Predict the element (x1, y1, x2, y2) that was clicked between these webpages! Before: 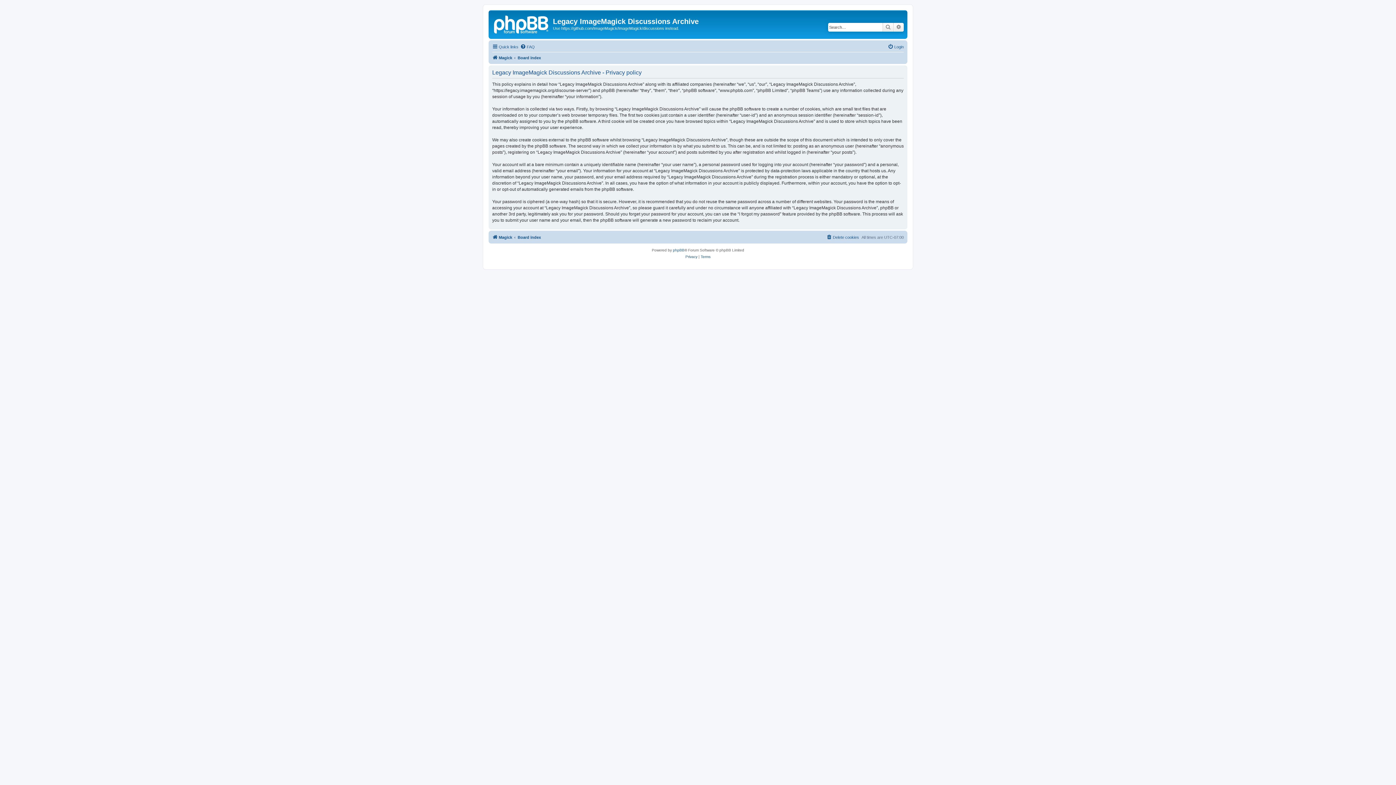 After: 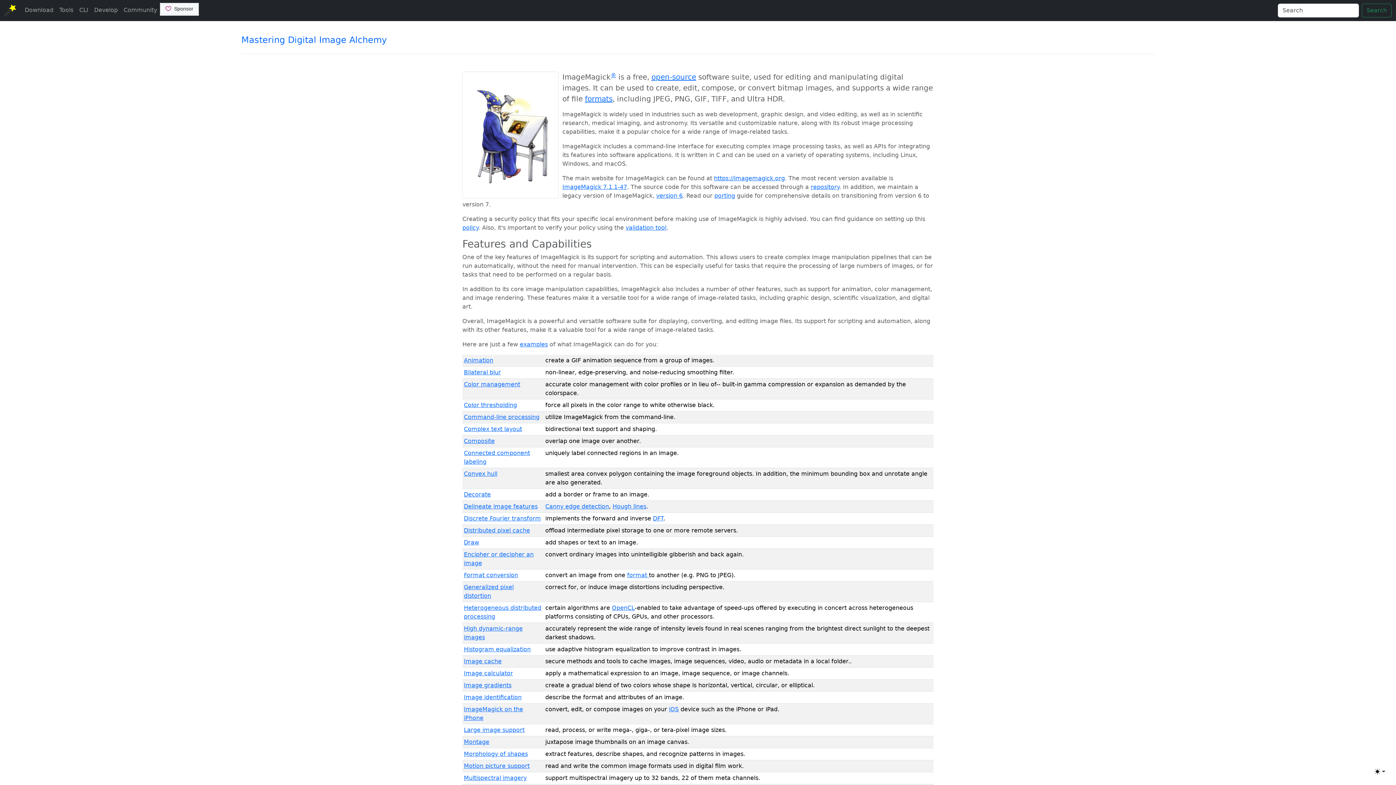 Action: bbox: (492, 53, 512, 62) label: Magick